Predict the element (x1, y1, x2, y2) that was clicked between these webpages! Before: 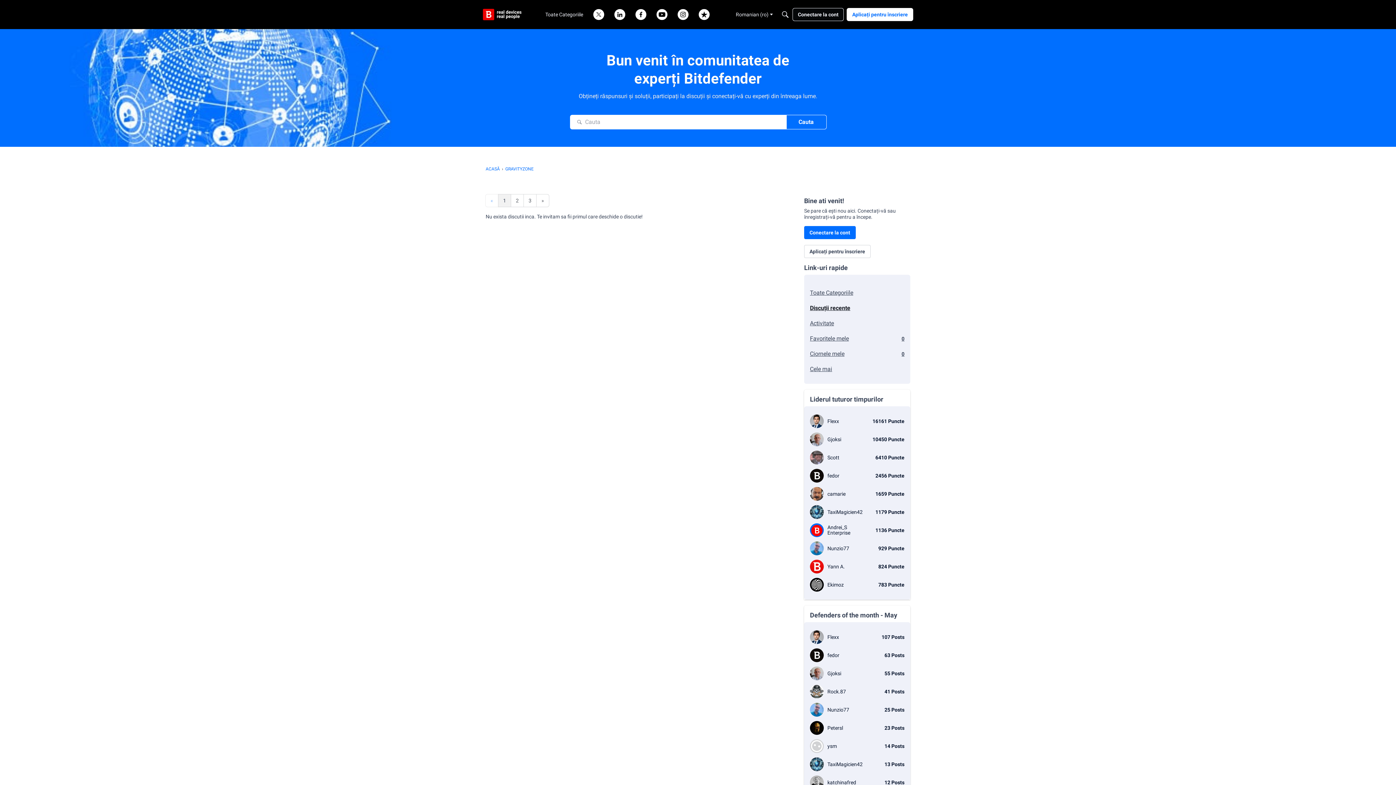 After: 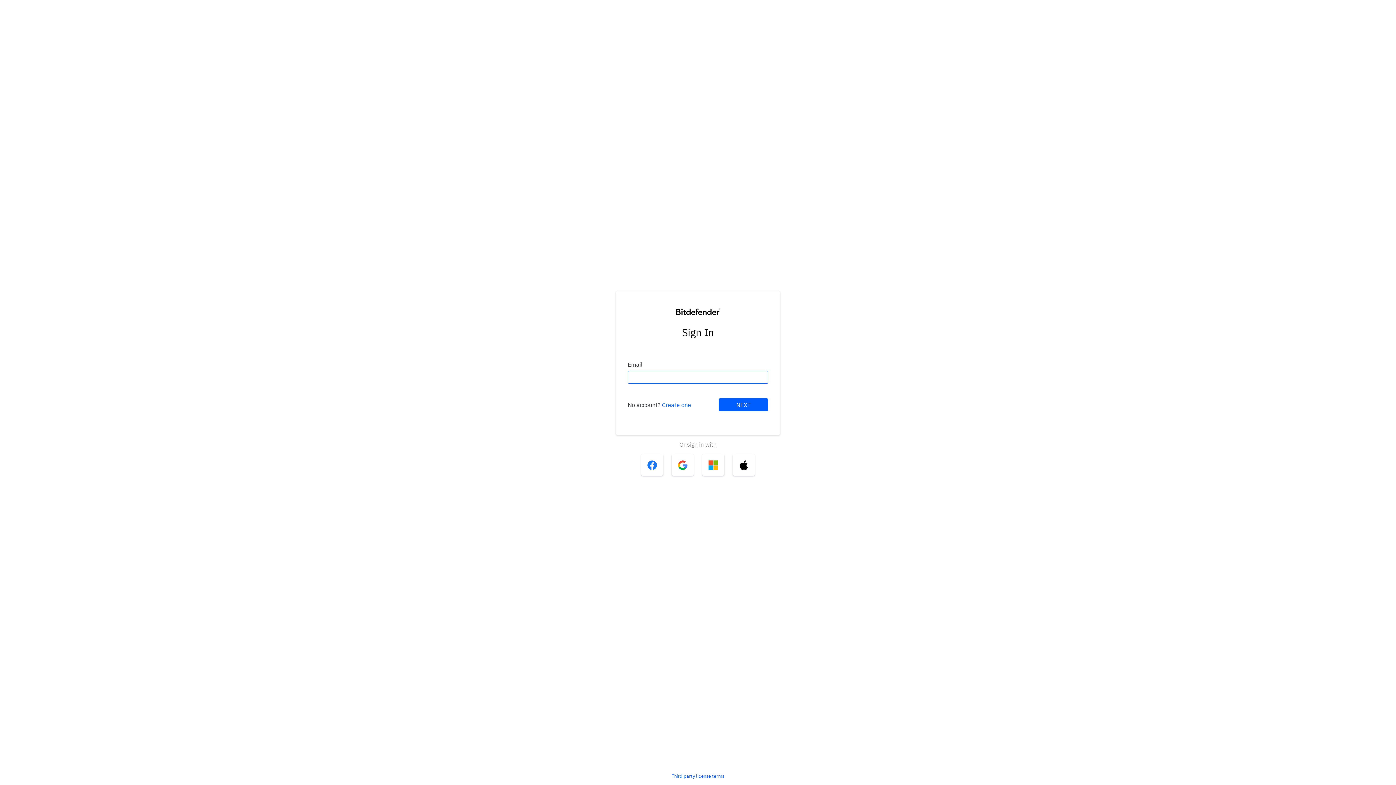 Action: bbox: (810, 329, 904, 344) label: Favoritele mele
0